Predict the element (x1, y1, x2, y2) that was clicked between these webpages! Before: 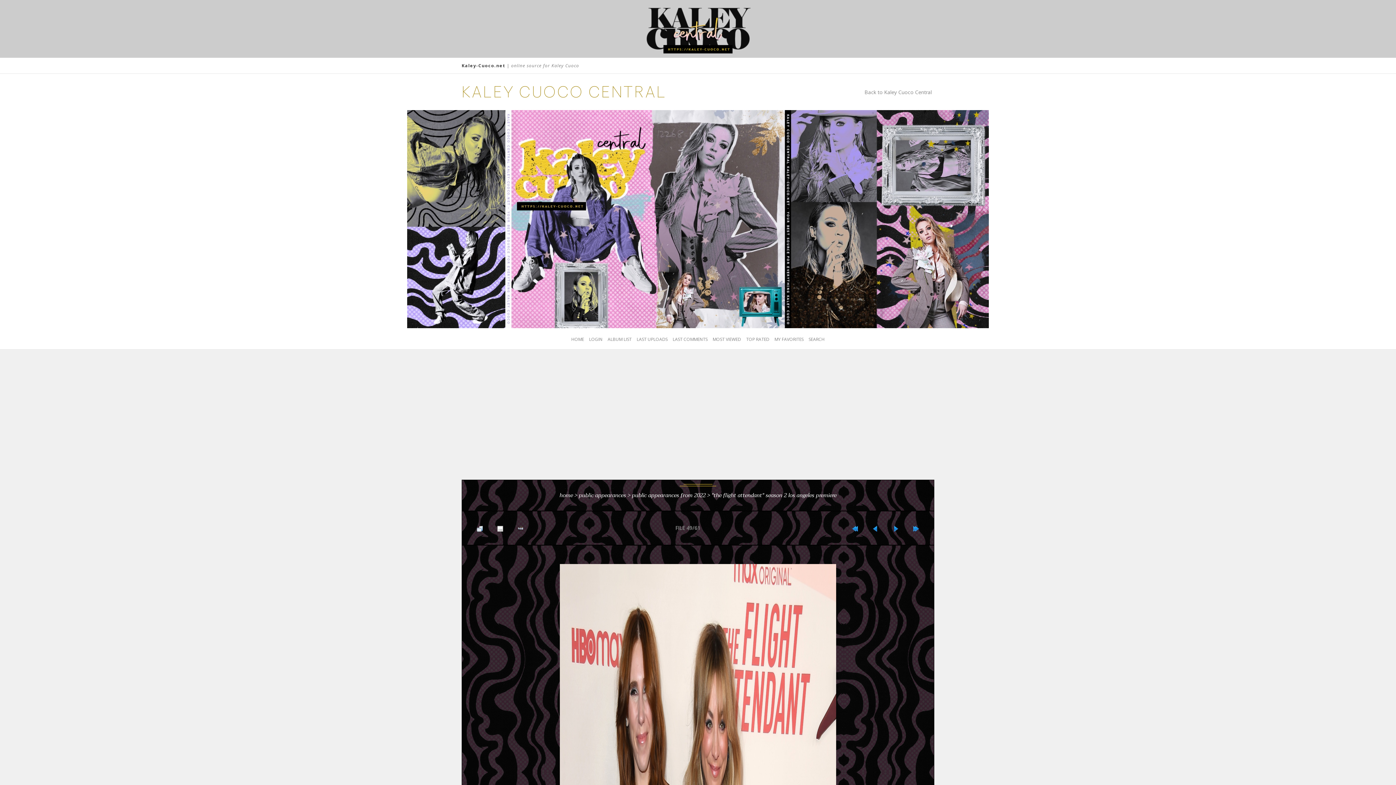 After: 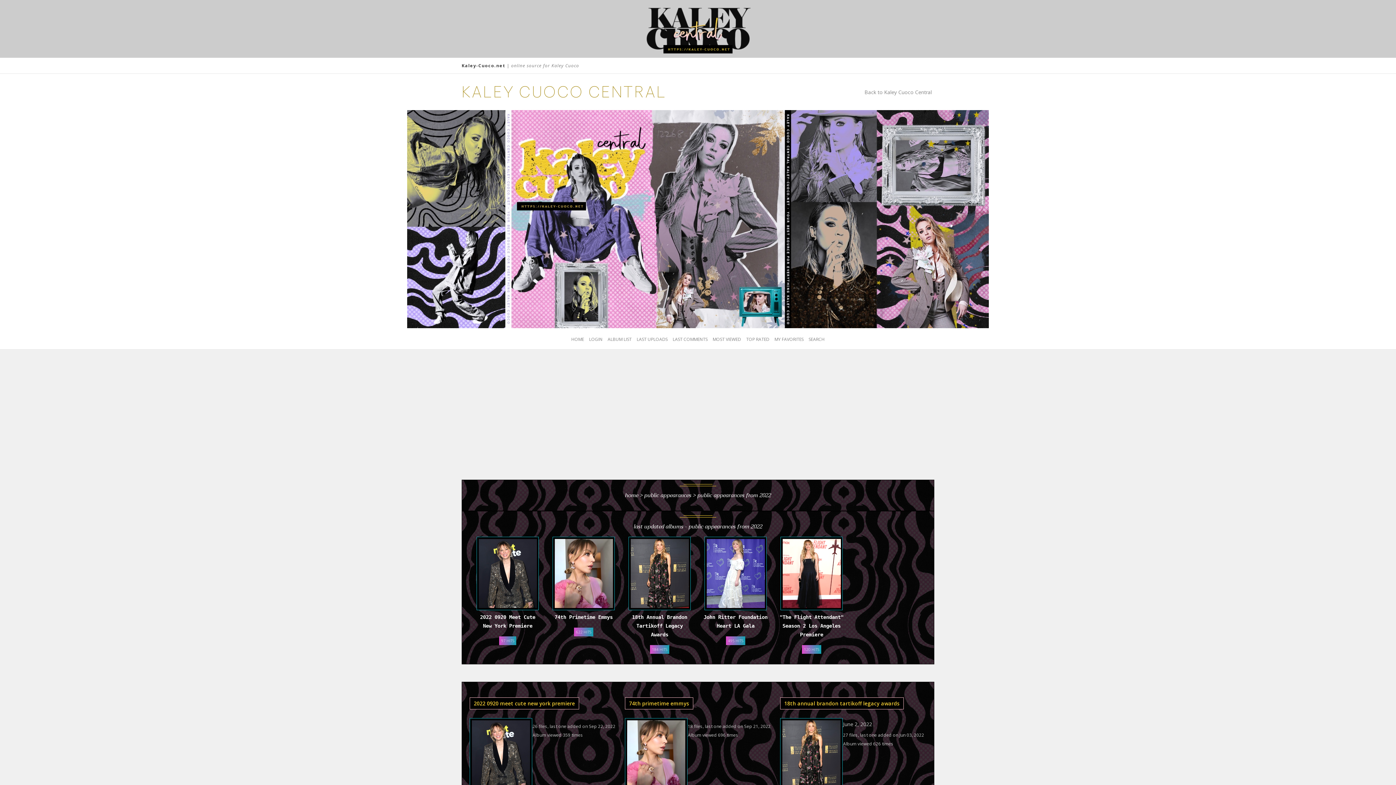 Action: label: ALBUM LIST bbox: (606, 335, 633, 343)